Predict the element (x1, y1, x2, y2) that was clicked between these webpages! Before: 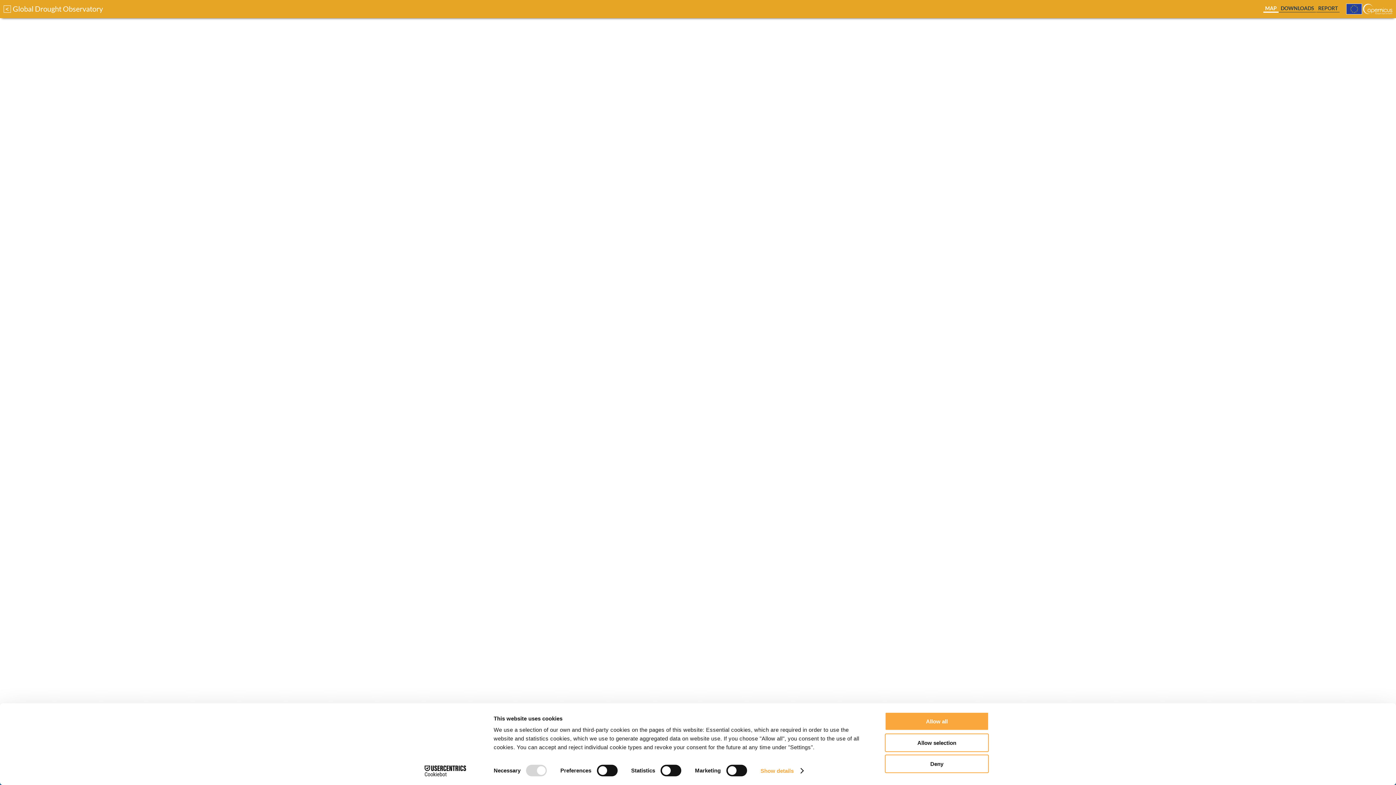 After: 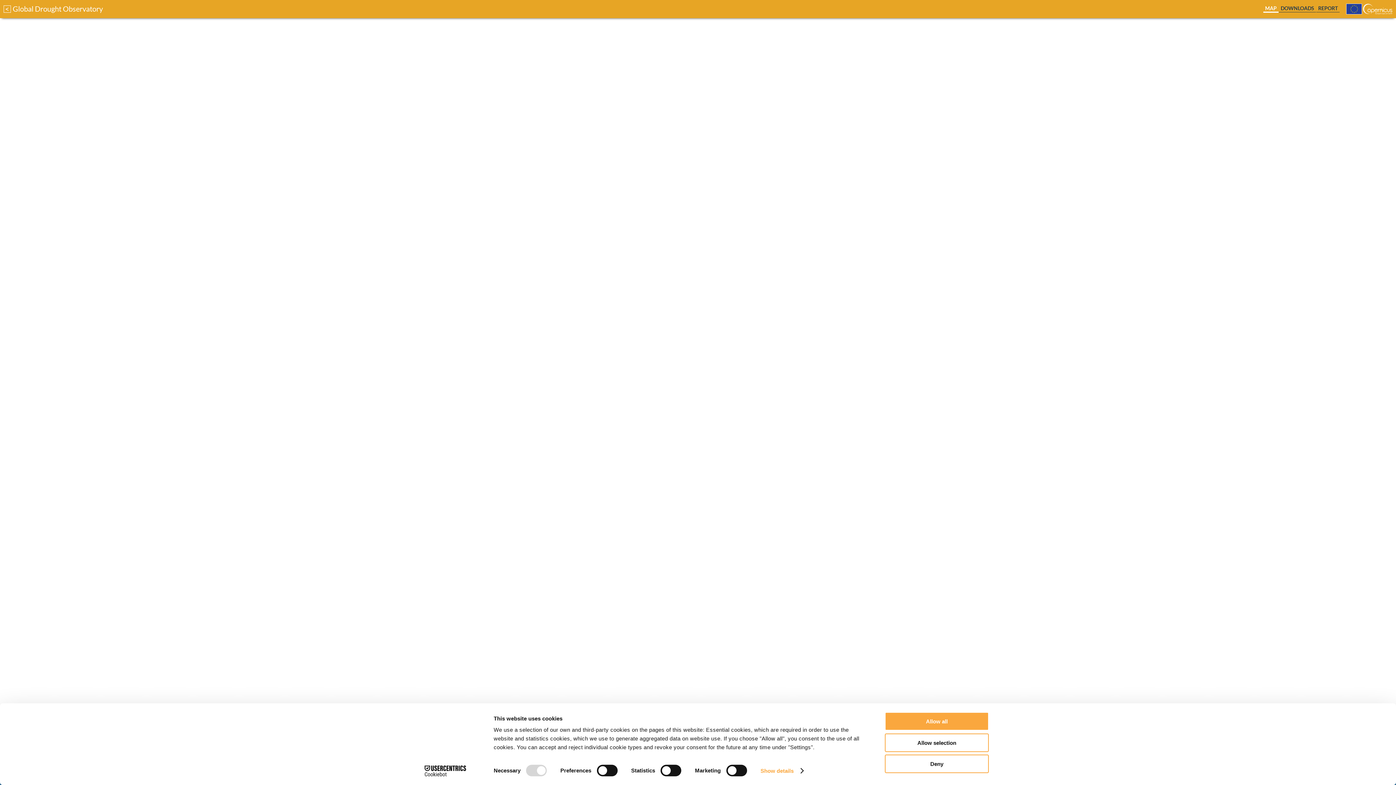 Action: label: MAP bbox: (1265, 5, 1277, 11)